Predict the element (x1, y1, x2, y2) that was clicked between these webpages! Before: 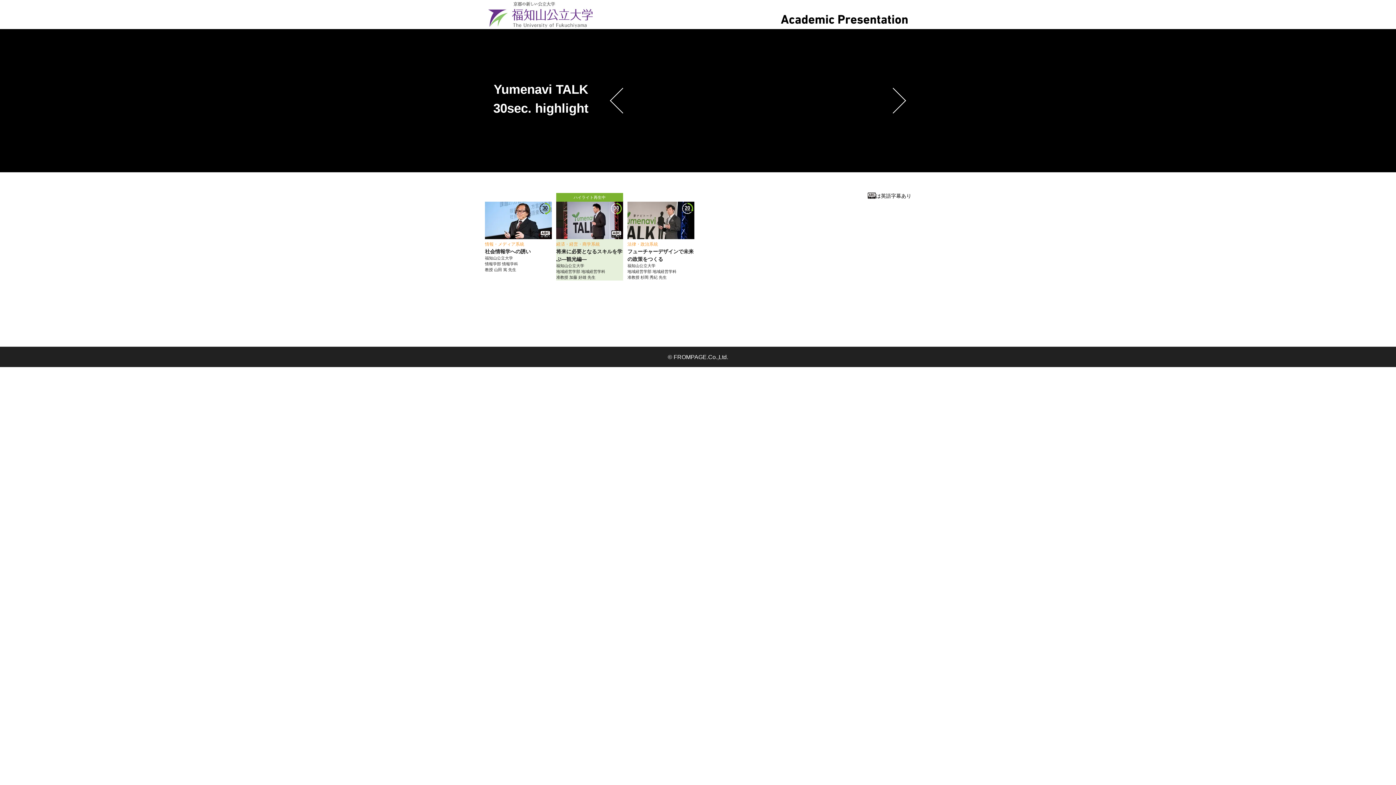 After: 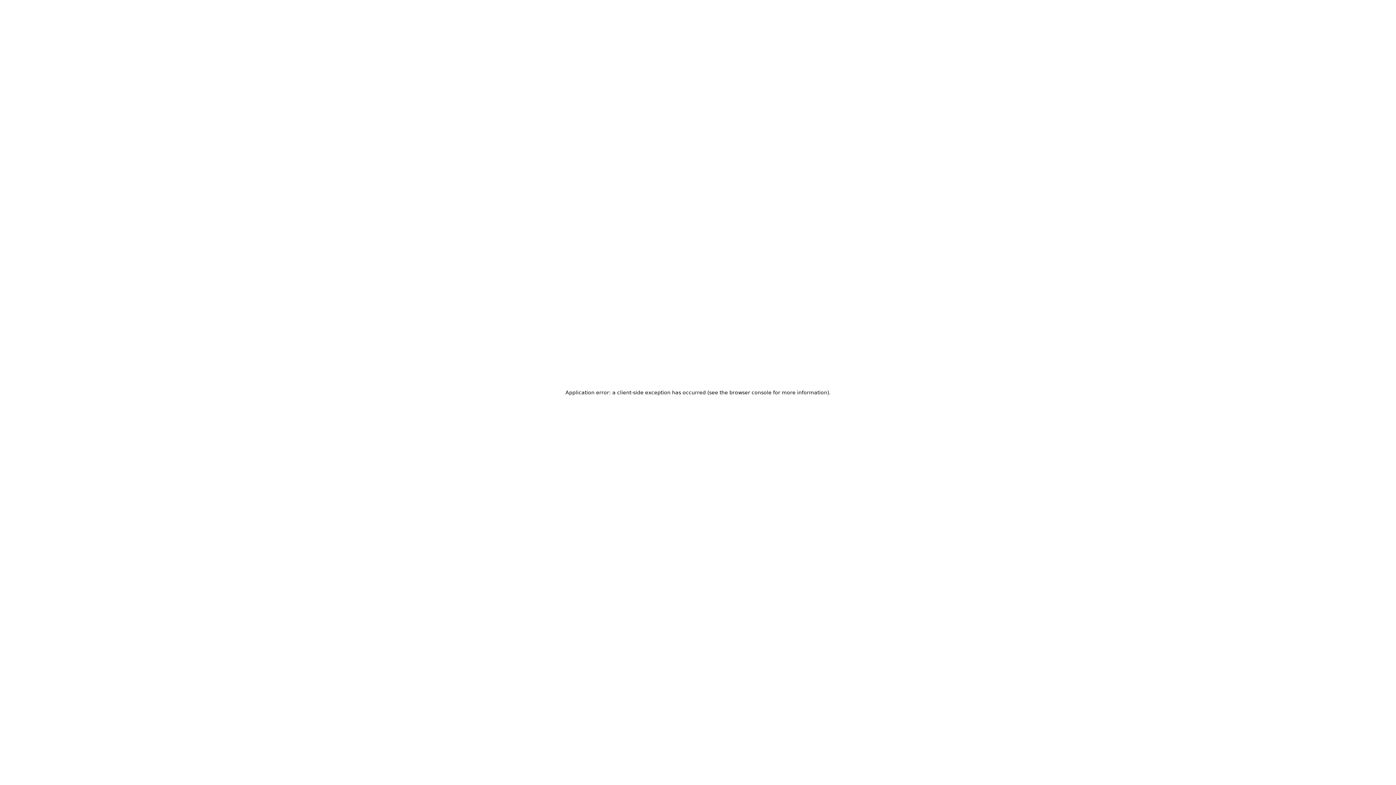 Action: bbox: (556, 201, 623, 280) label: 経済・経営・商学系統

将来に必要となるスキルを学ぶ―観光編―

福知山公立大学
地域経営学部 地域経営学科
准教授 加藤 好雄 先生